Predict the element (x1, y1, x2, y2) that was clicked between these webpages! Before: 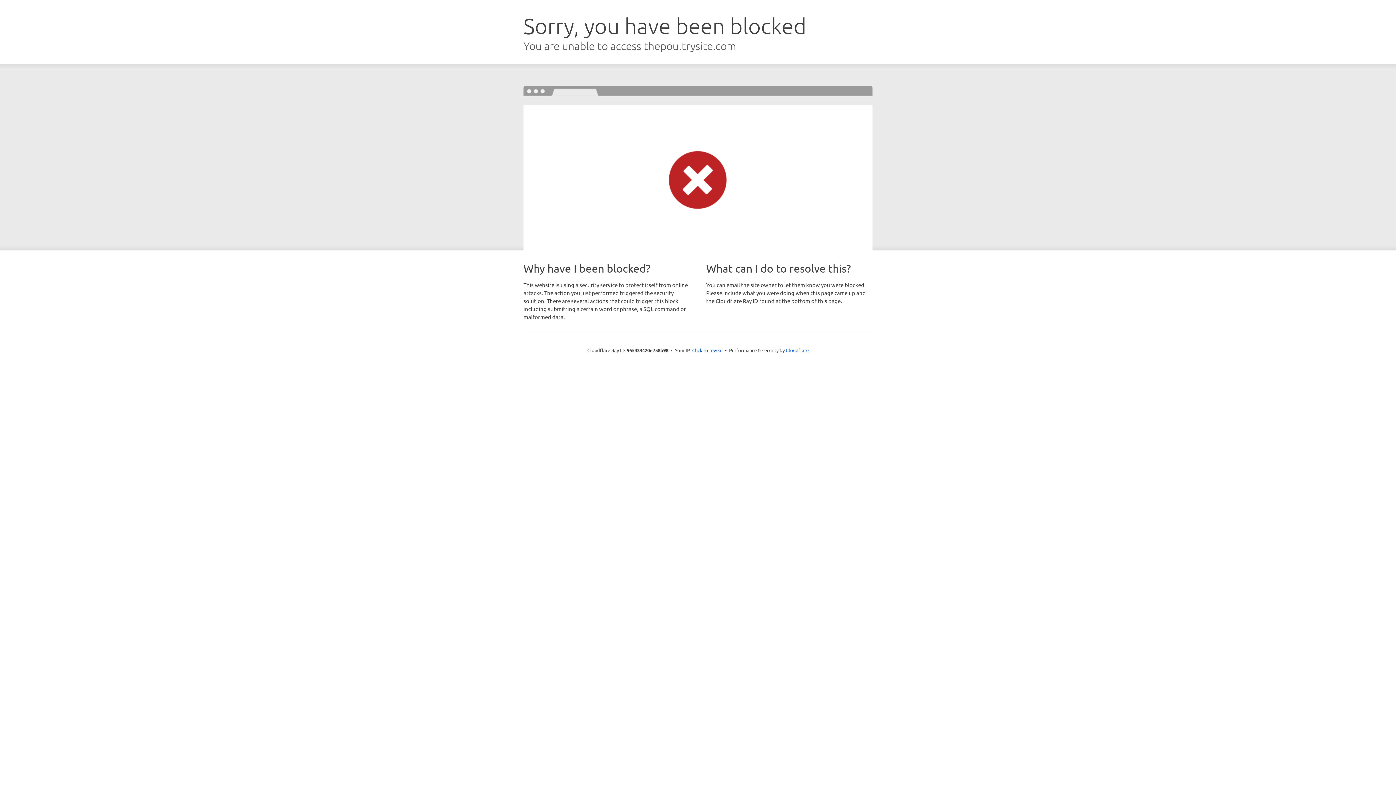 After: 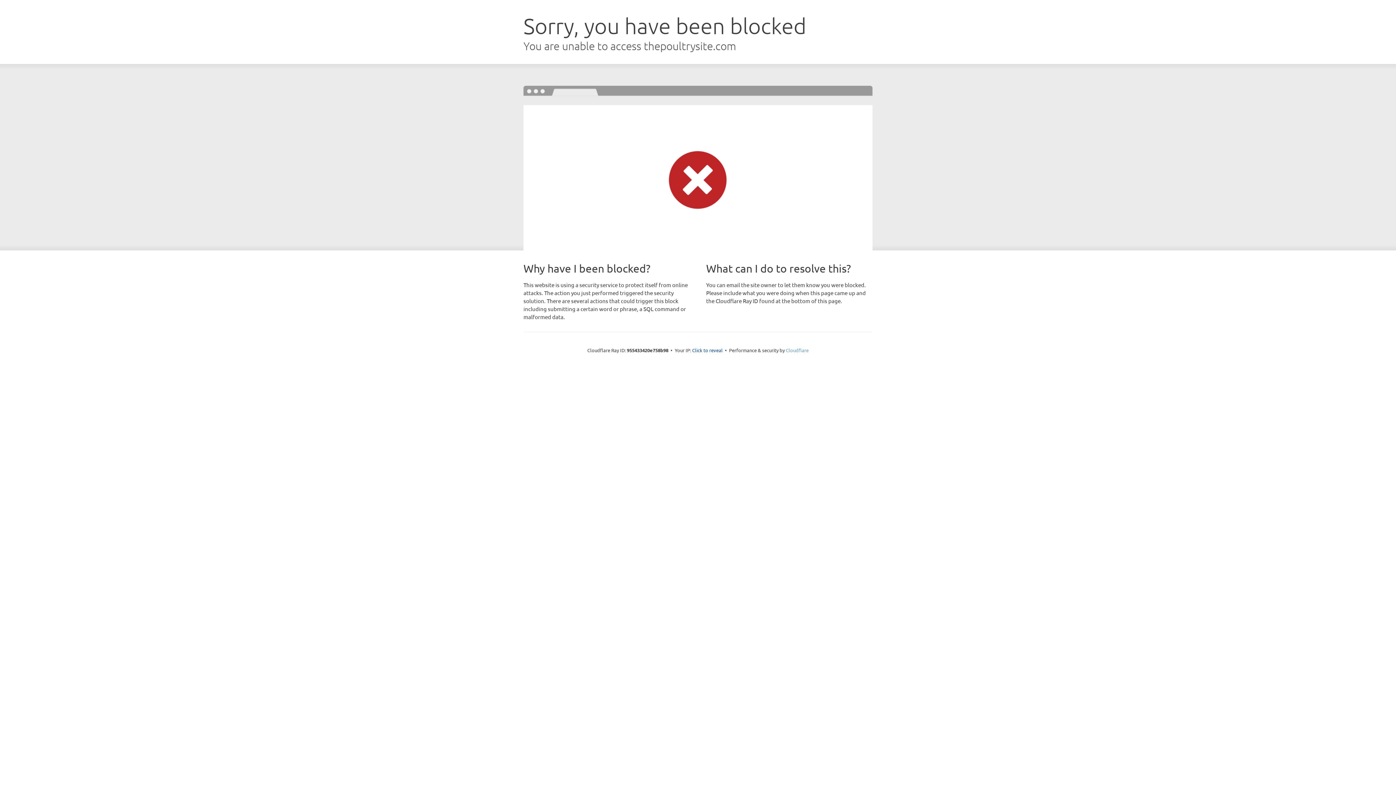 Action: bbox: (786, 347, 808, 353) label: Cloudflare